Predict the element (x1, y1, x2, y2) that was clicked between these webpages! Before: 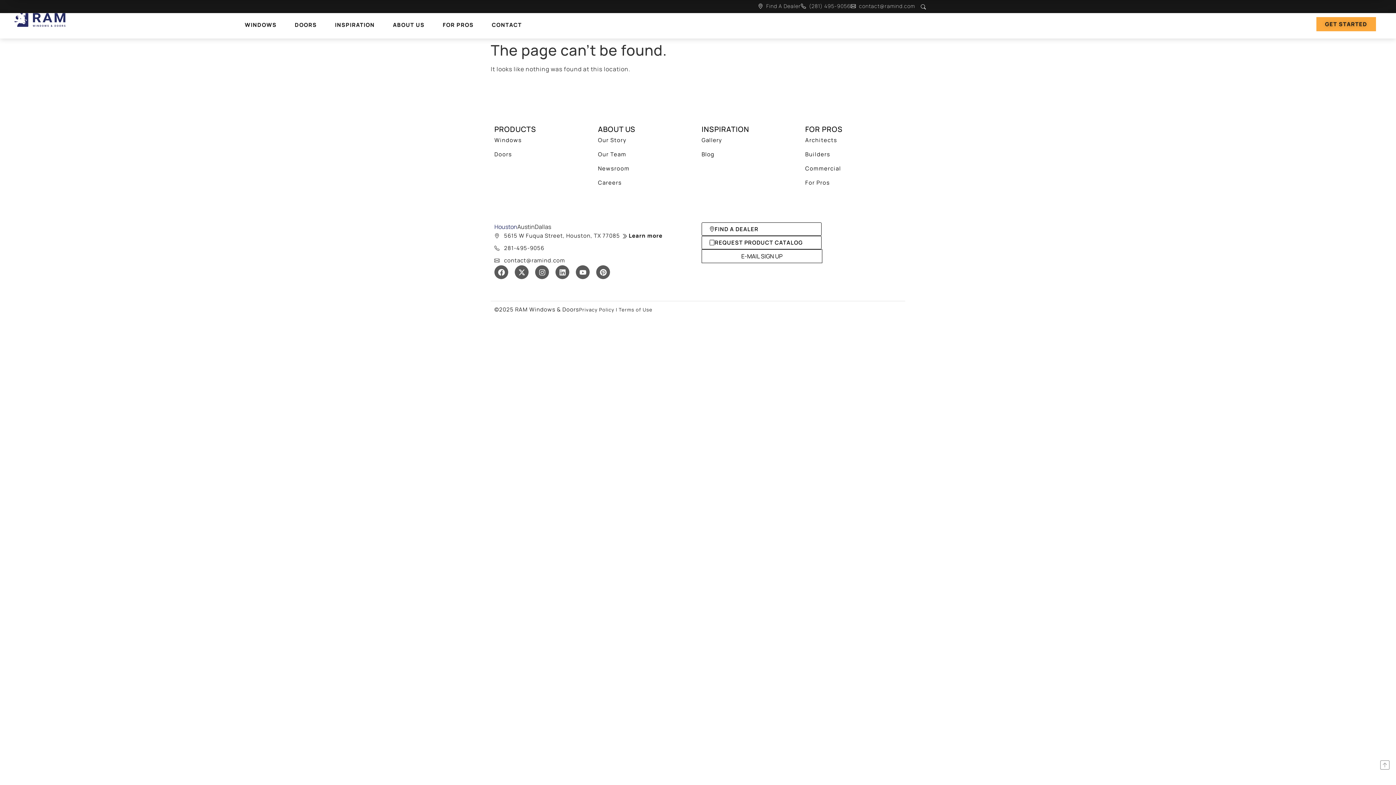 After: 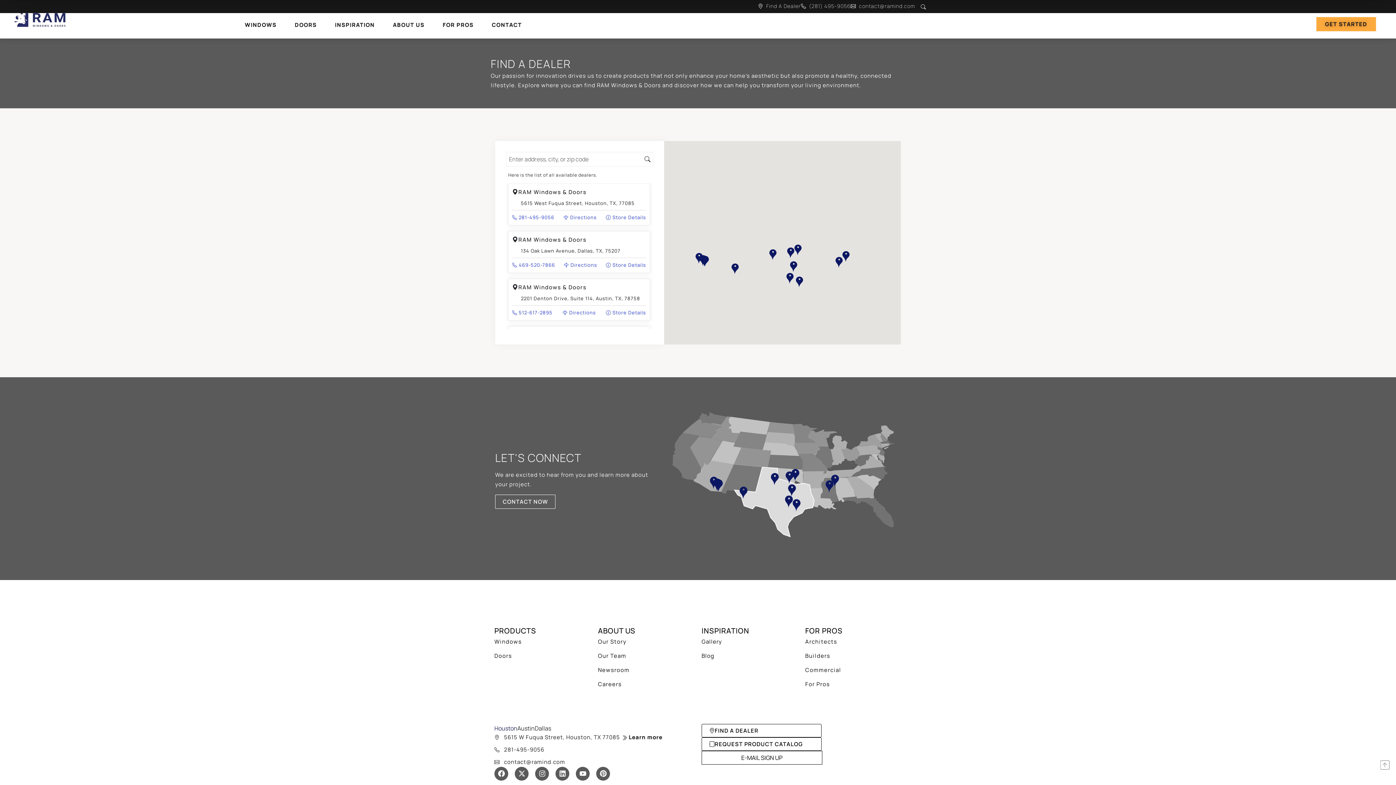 Action: label: Find A Dealer bbox: (758, 2, 801, 9)